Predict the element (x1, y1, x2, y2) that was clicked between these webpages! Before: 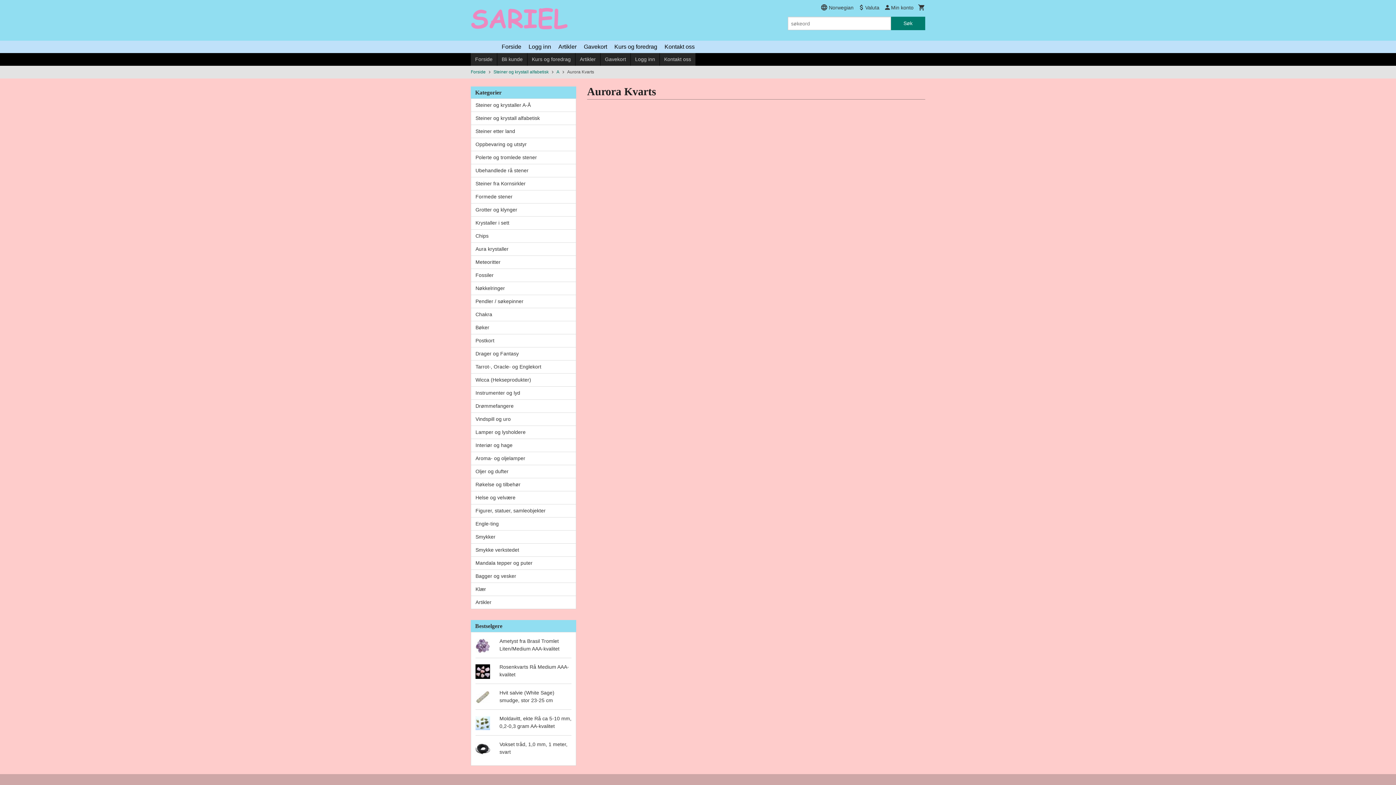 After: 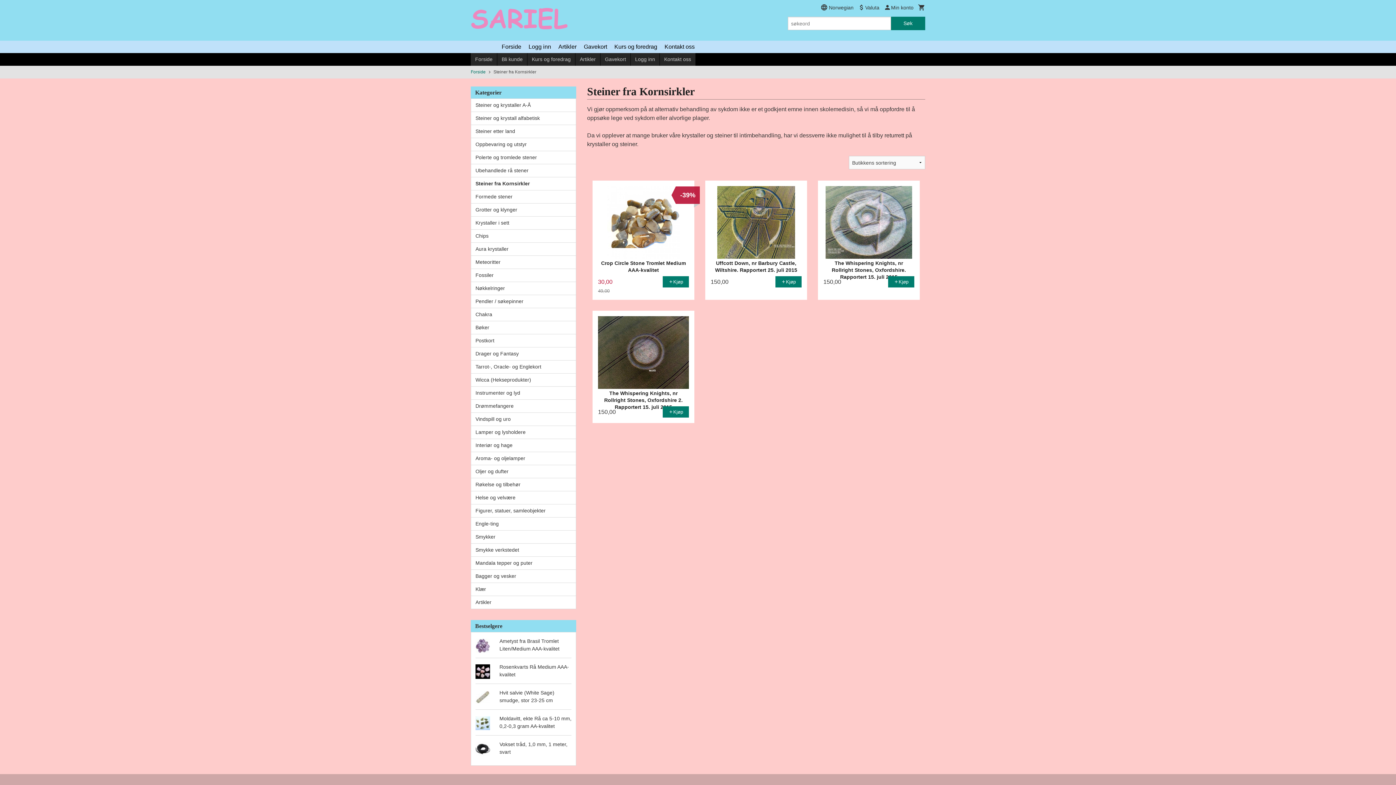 Action: label: Steiner fra Kornsirkler bbox: (471, 177, 576, 190)